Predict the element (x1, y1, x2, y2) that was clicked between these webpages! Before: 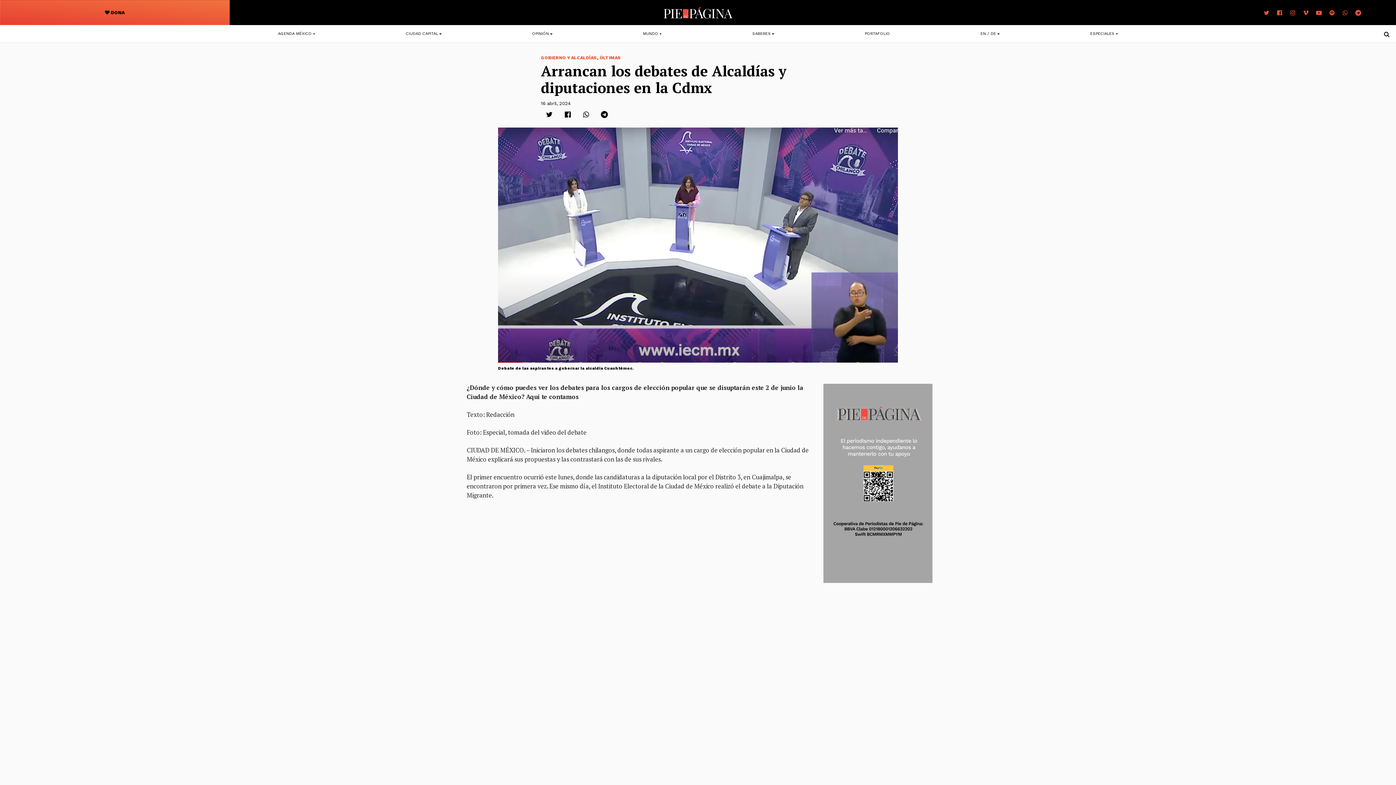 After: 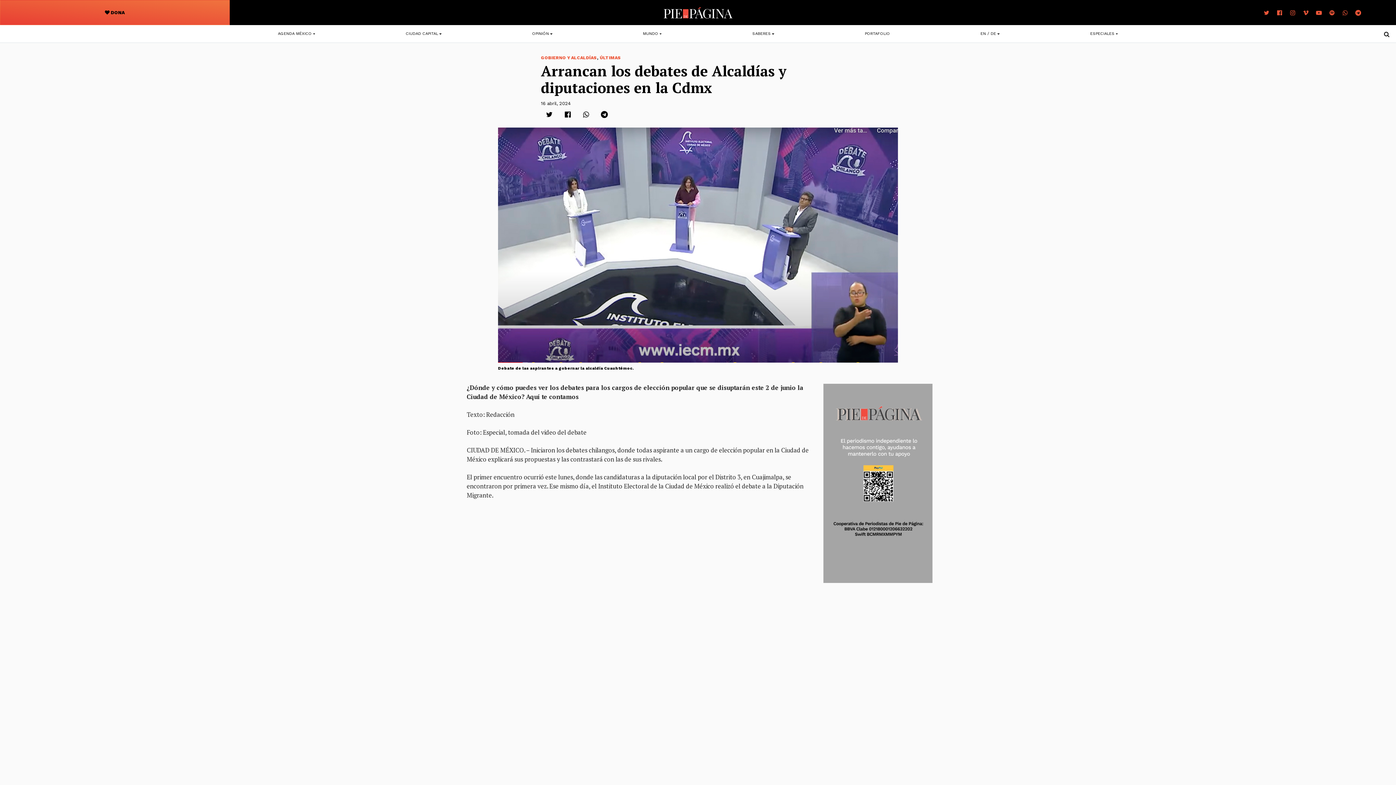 Action: bbox: (541, 110, 559, 118) label:  